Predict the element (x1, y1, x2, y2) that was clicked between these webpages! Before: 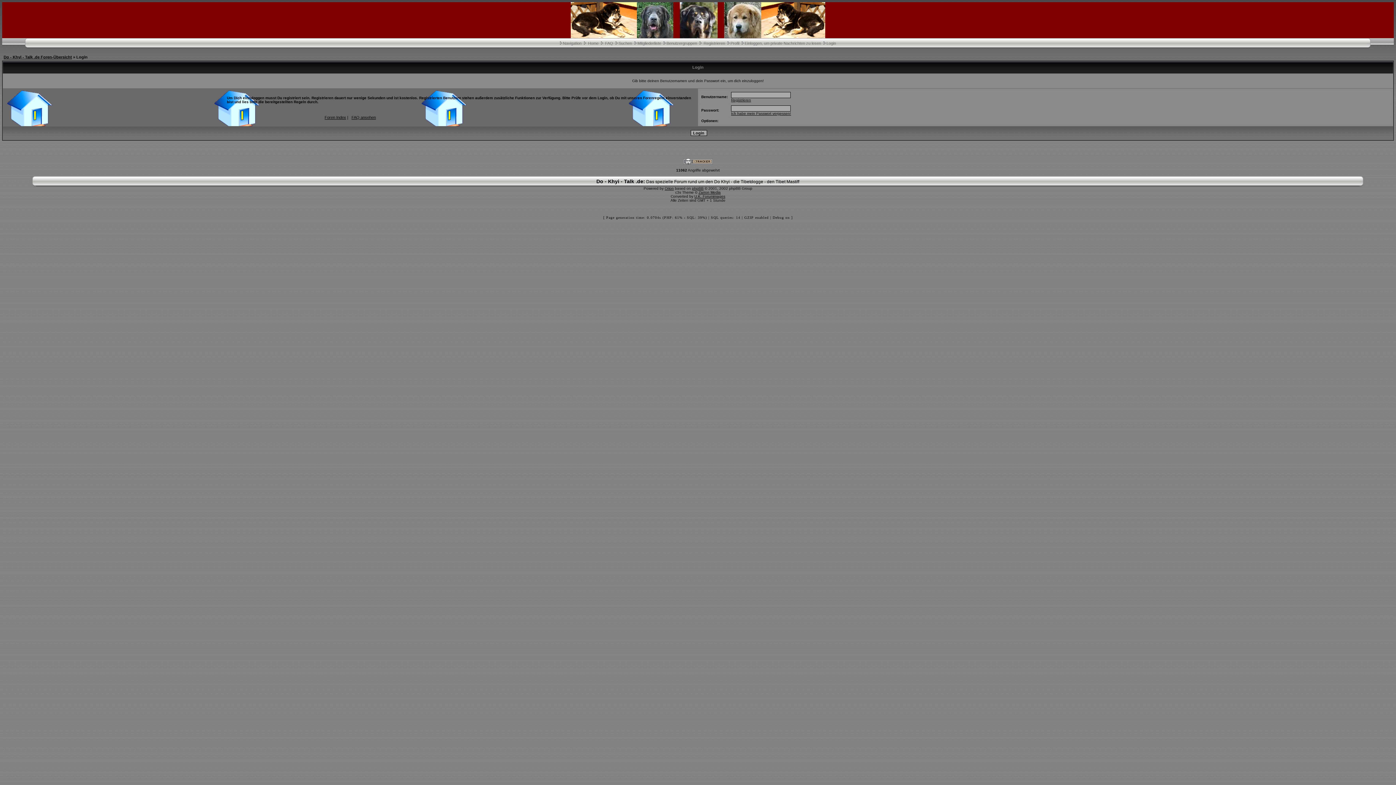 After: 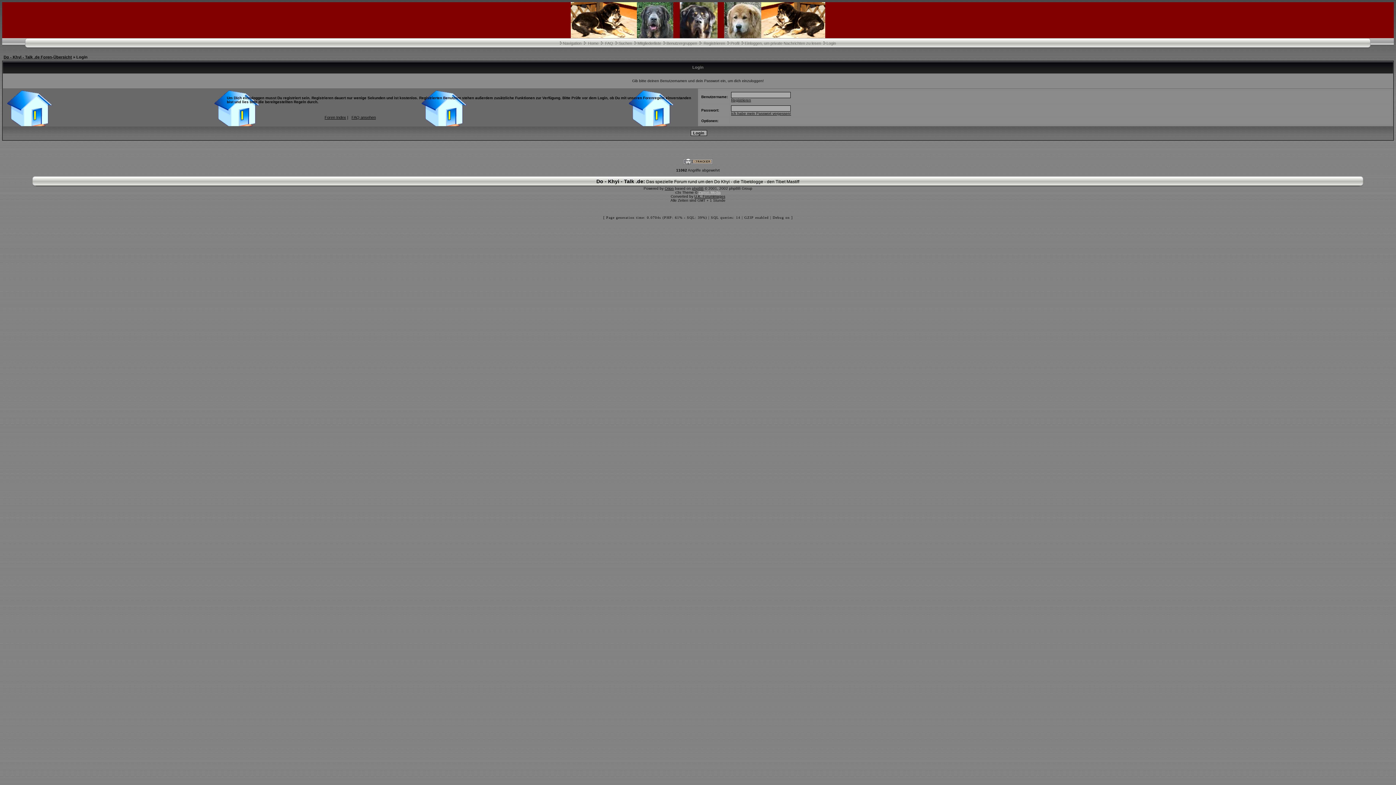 Action: label: Zarron Media bbox: (698, 190, 720, 194)